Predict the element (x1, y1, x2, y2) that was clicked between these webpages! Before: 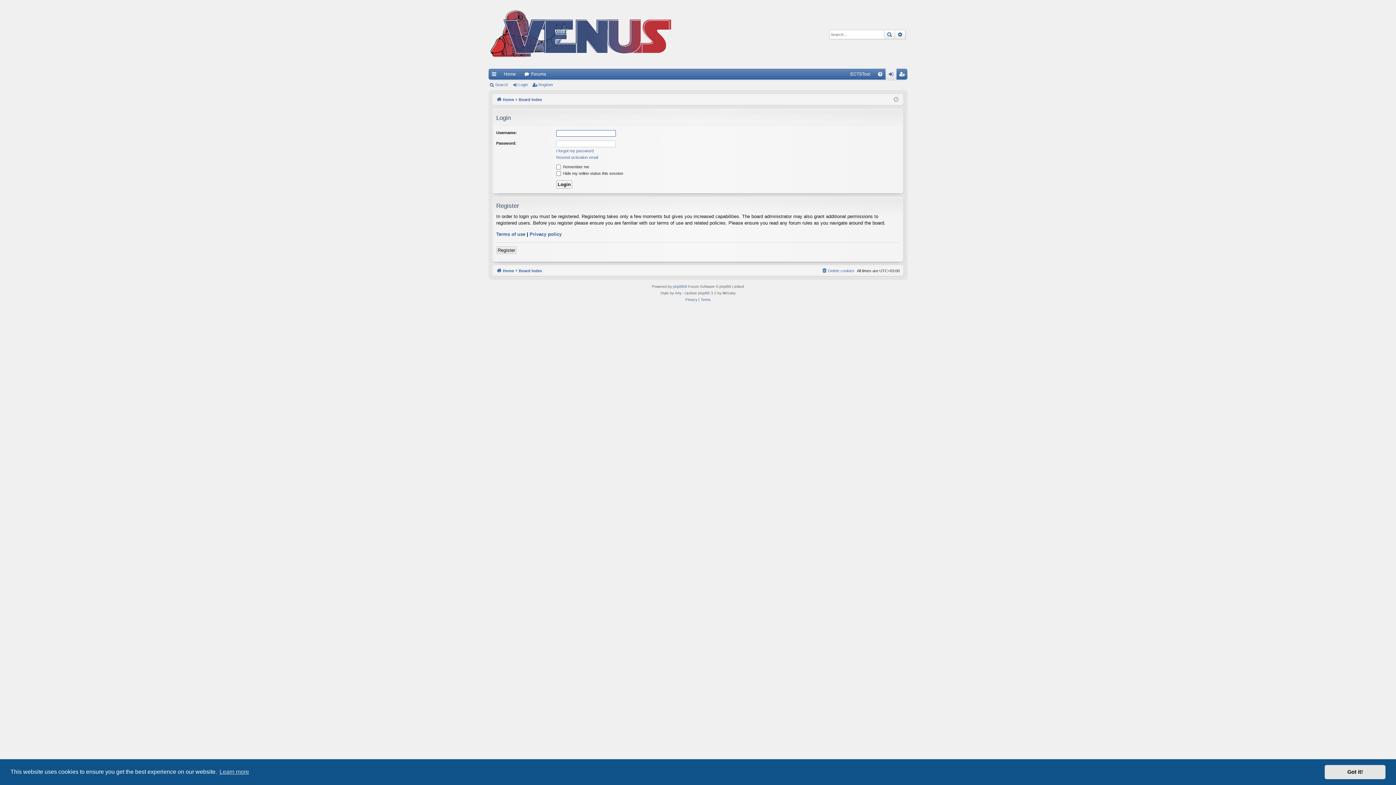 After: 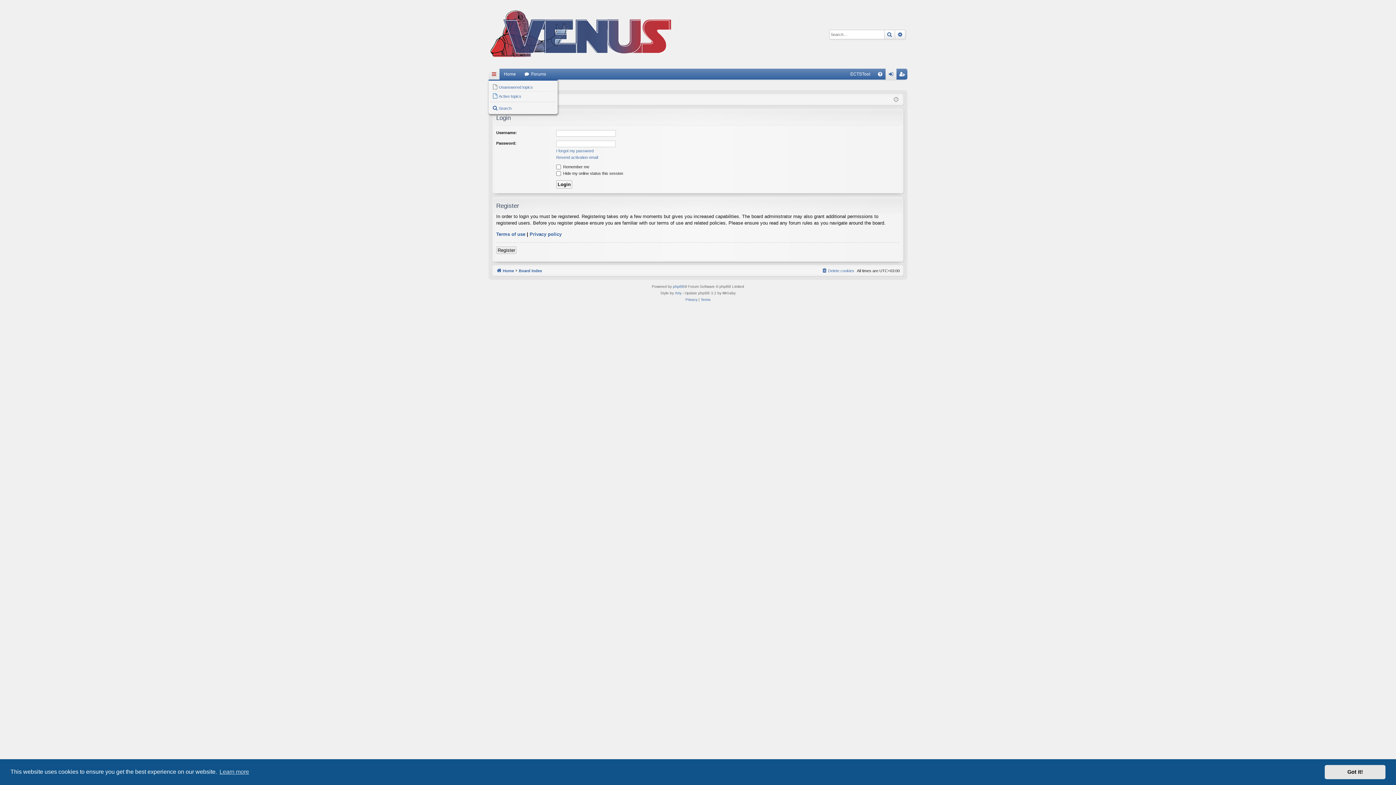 Action: bbox: (488, 68, 499, 79) label: Quick links